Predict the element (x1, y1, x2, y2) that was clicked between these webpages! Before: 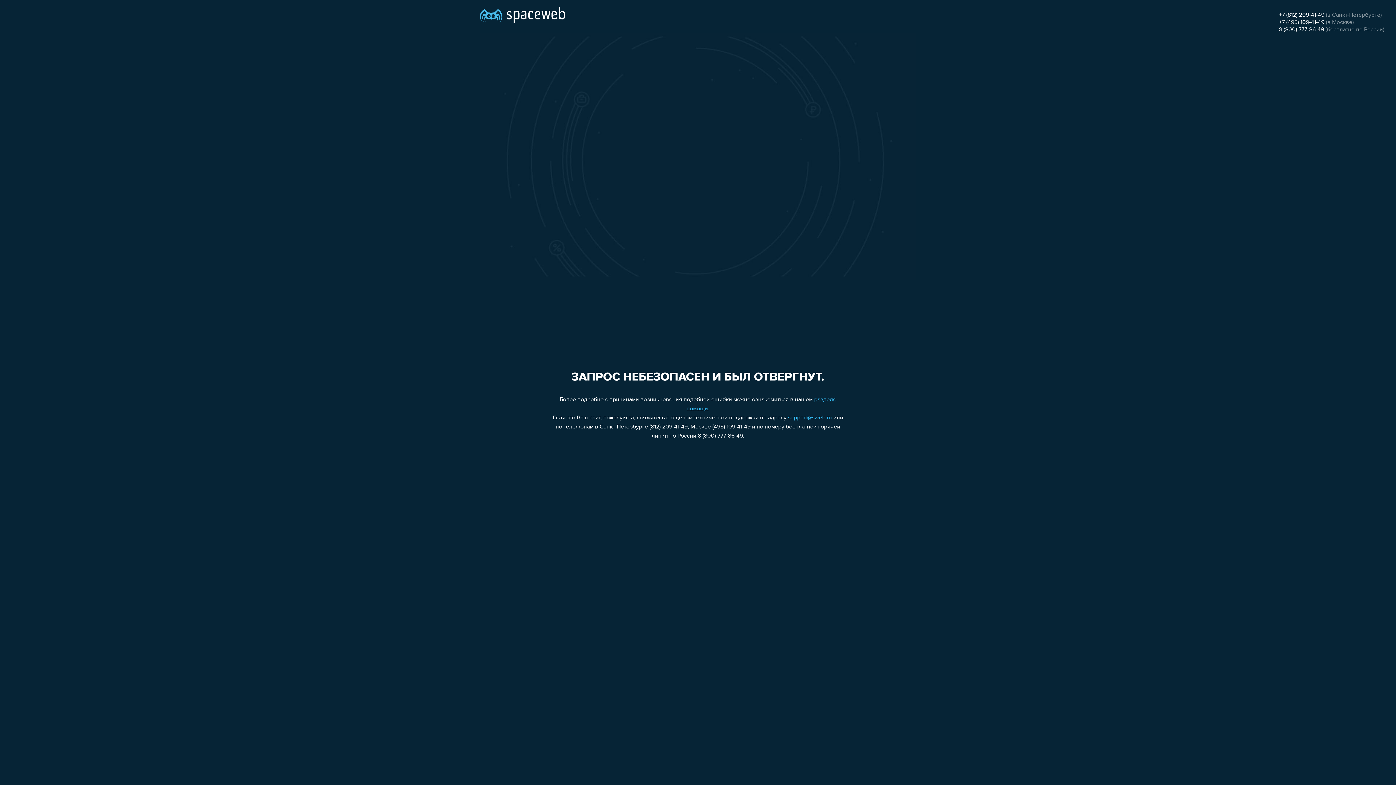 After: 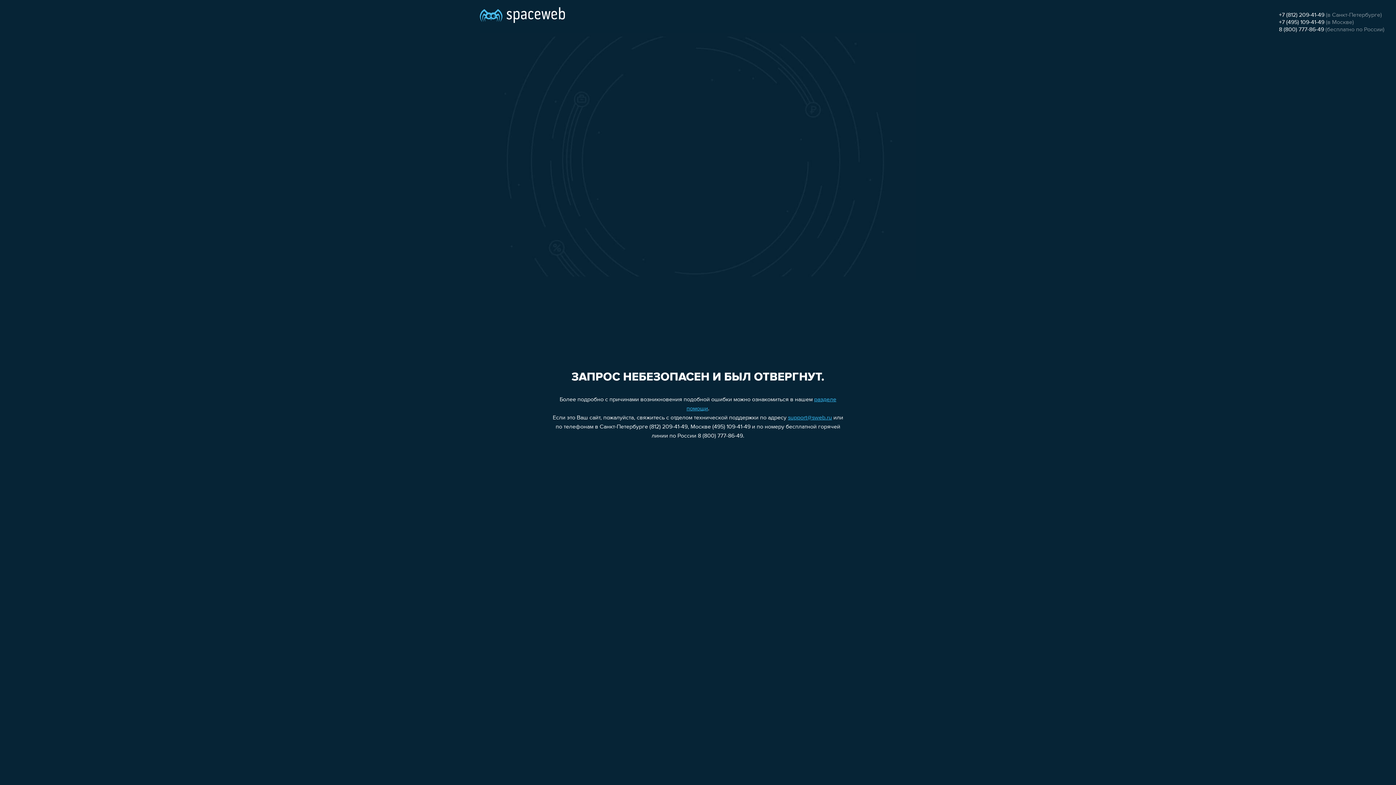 Action: bbox: (1279, 12, 1324, 18) label: +7 (812) 209-41-49